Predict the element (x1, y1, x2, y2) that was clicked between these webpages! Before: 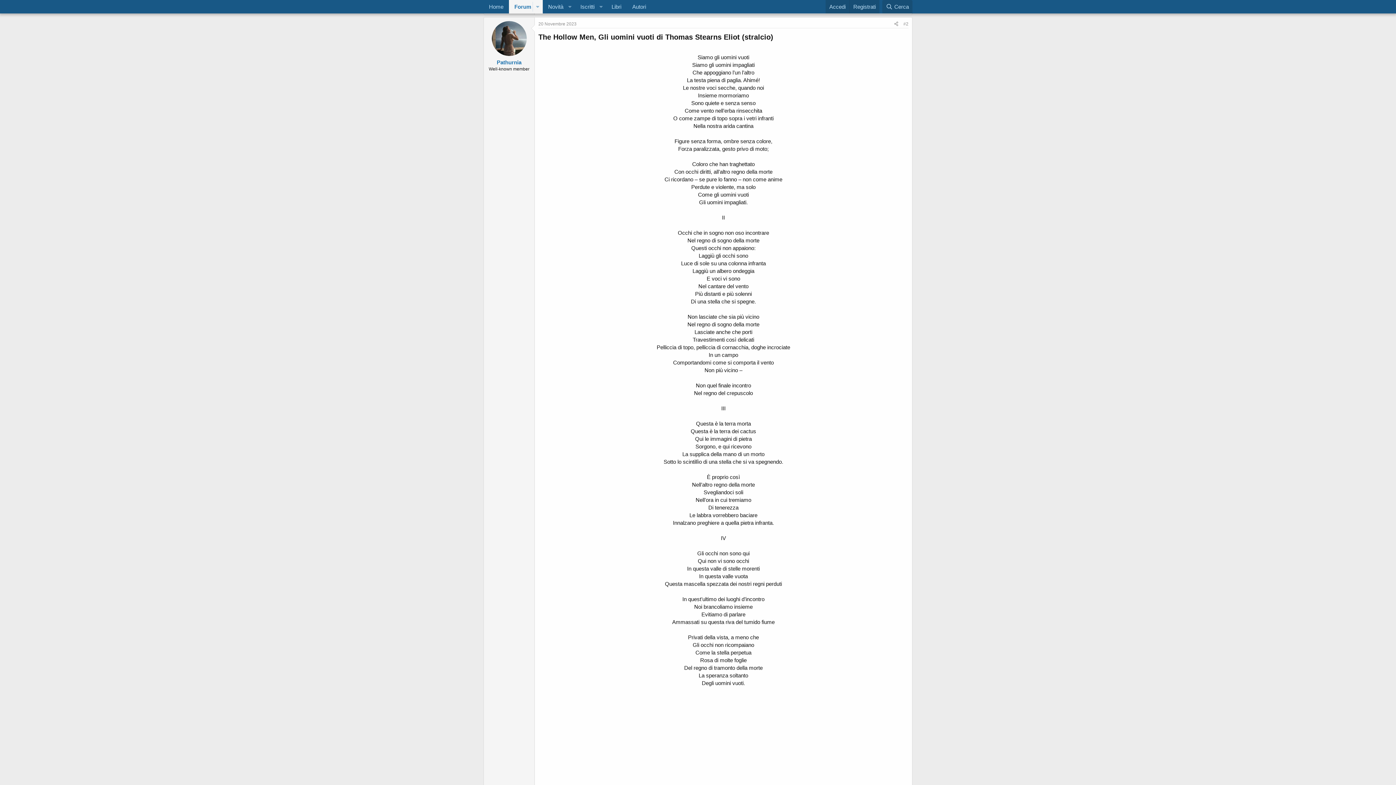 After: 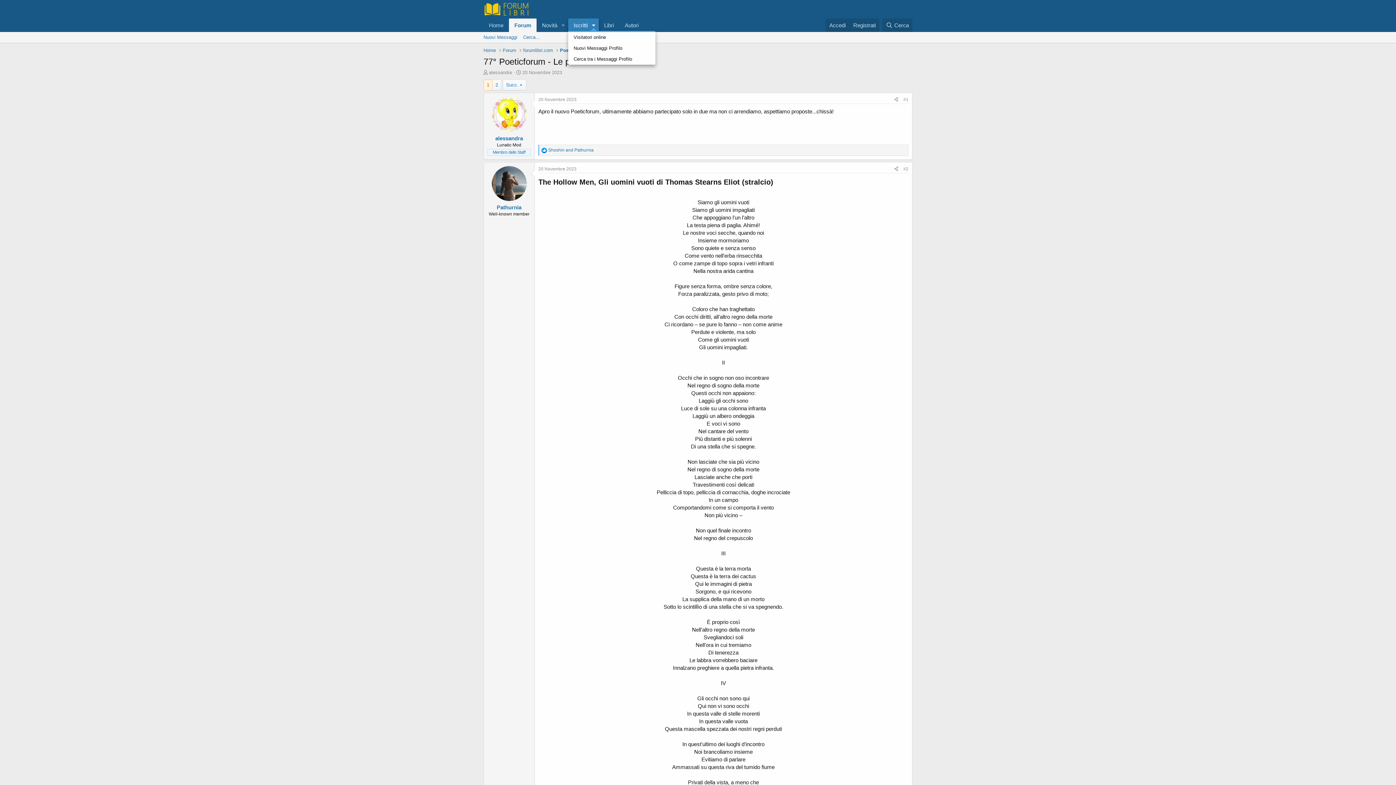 Action: label: Attiva / disattiva espansione bbox: (596, 0, 606, 13)